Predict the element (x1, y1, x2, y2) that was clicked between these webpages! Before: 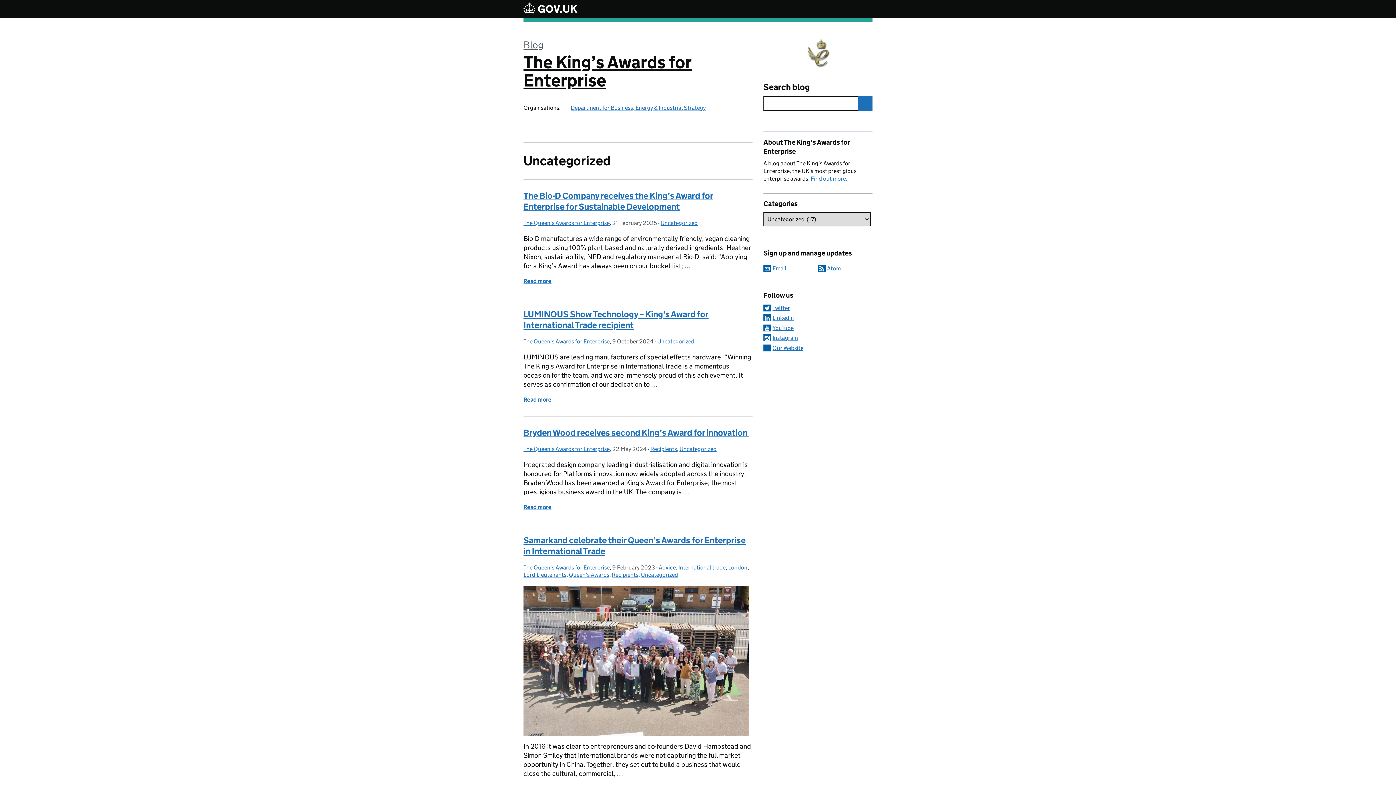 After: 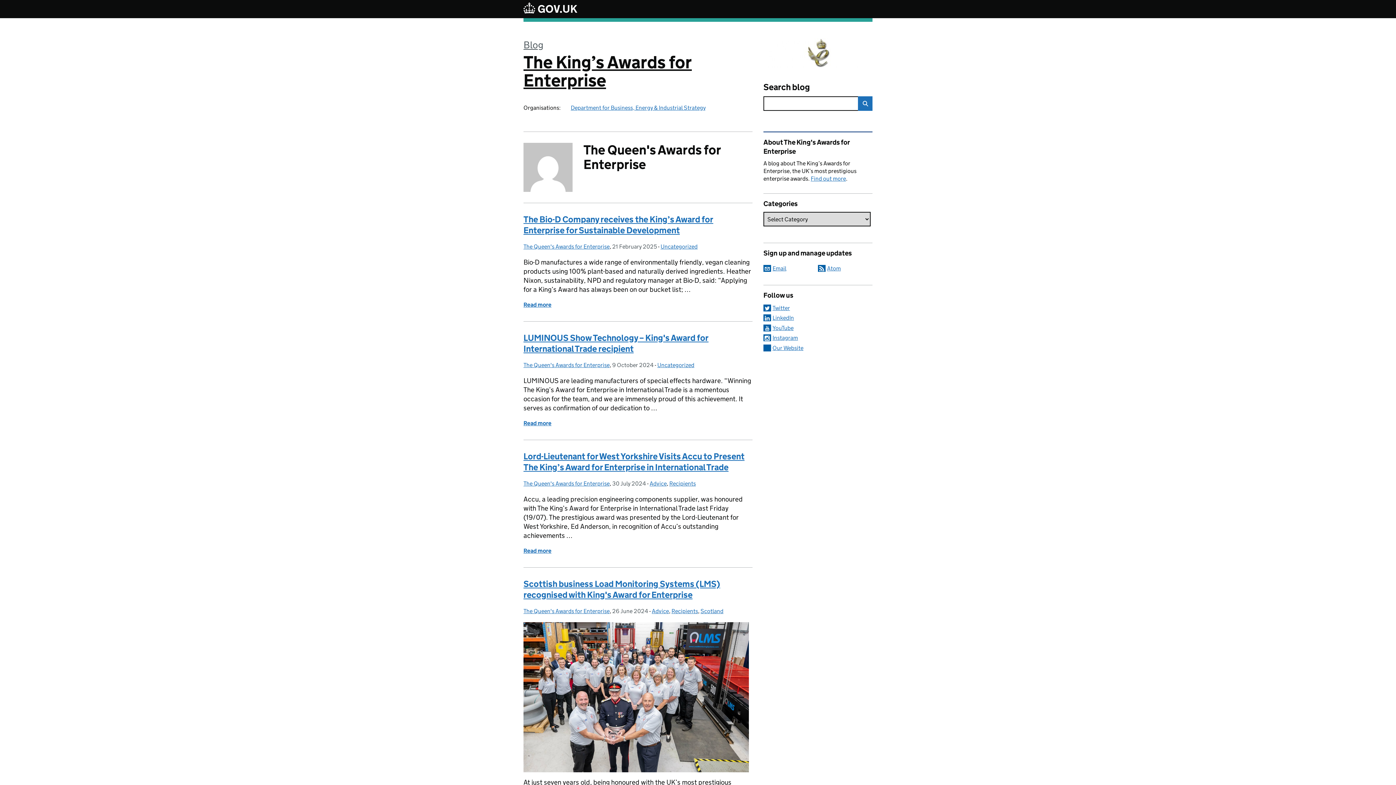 Action: label: The Queen's Awards for Enterprise bbox: (523, 445, 609, 452)